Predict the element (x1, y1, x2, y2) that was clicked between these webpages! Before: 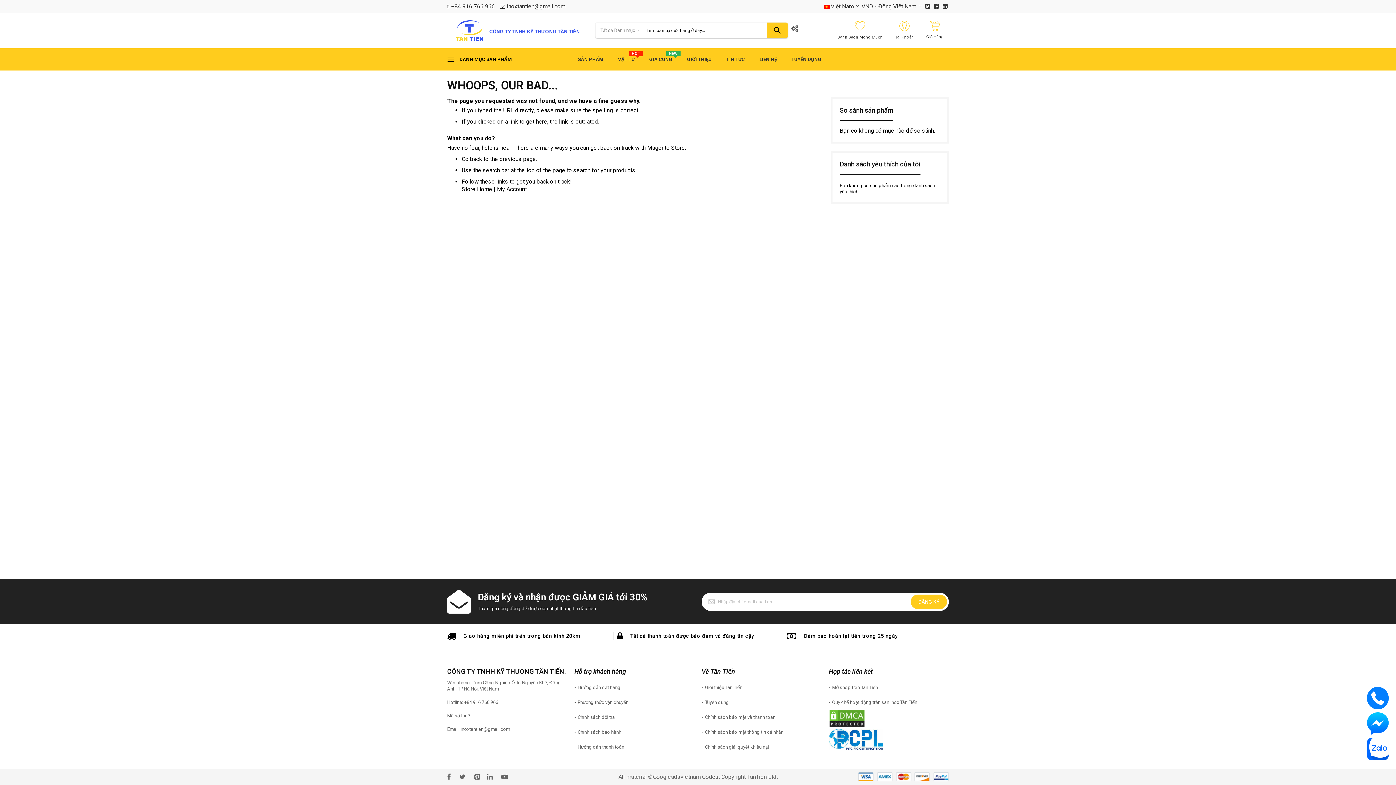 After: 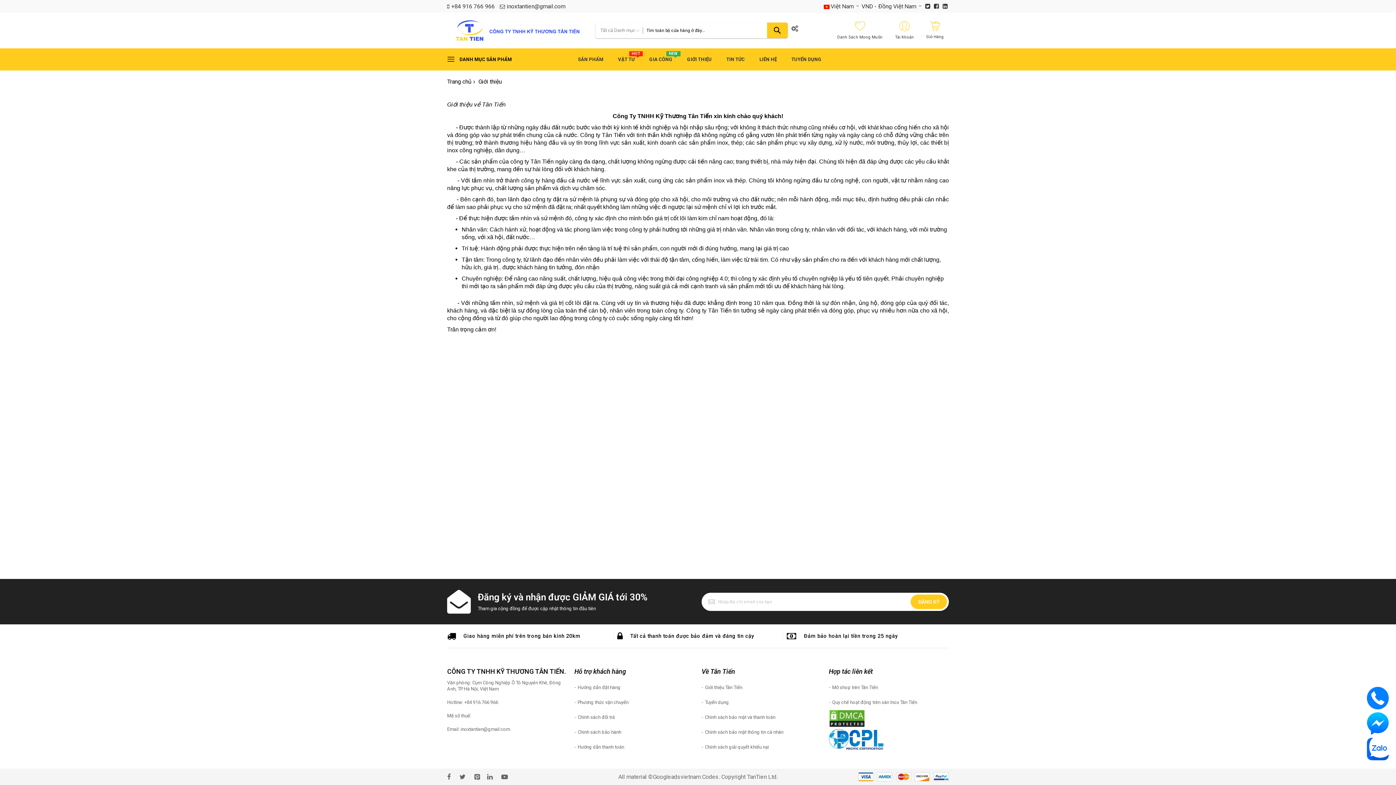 Action: label: Giới thiệu Tân Tiến bbox: (701, 685, 742, 690)